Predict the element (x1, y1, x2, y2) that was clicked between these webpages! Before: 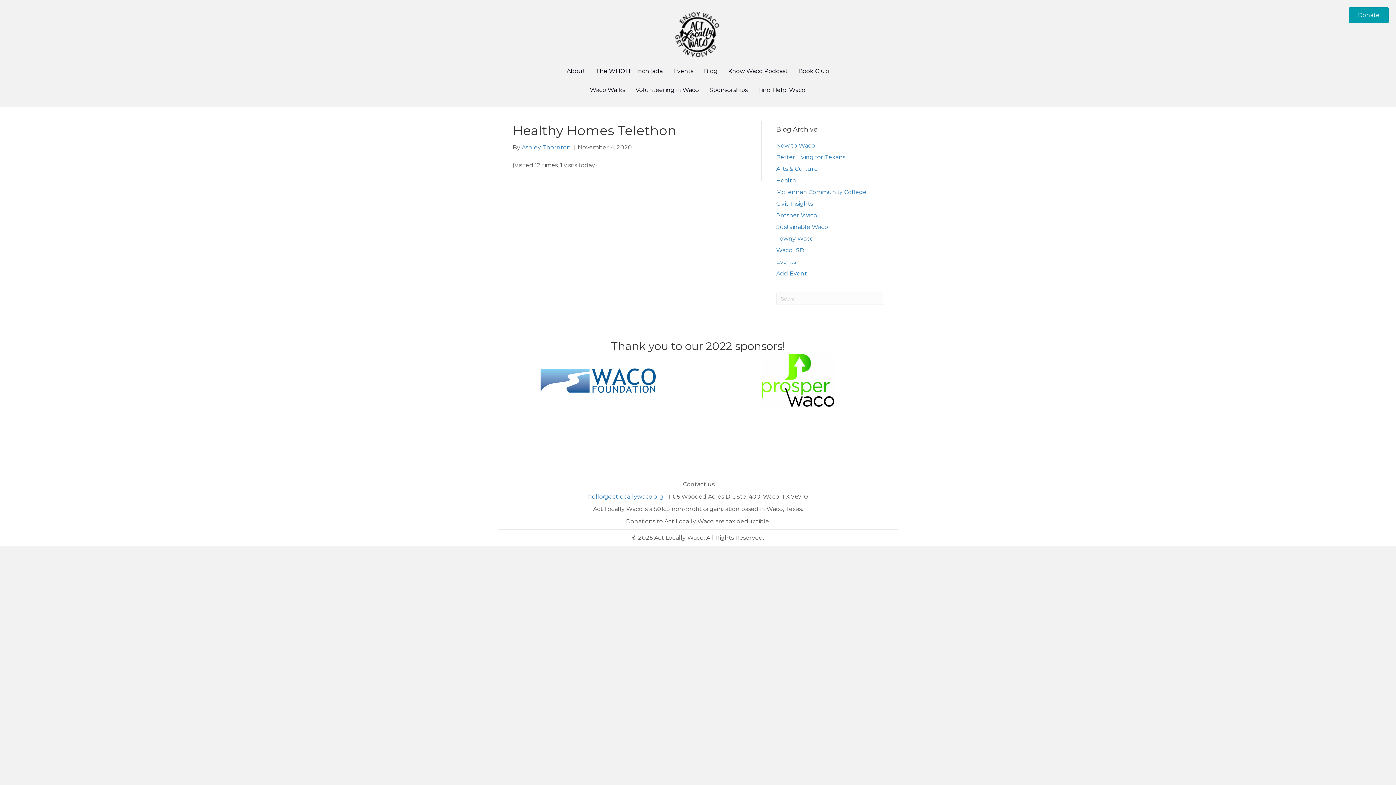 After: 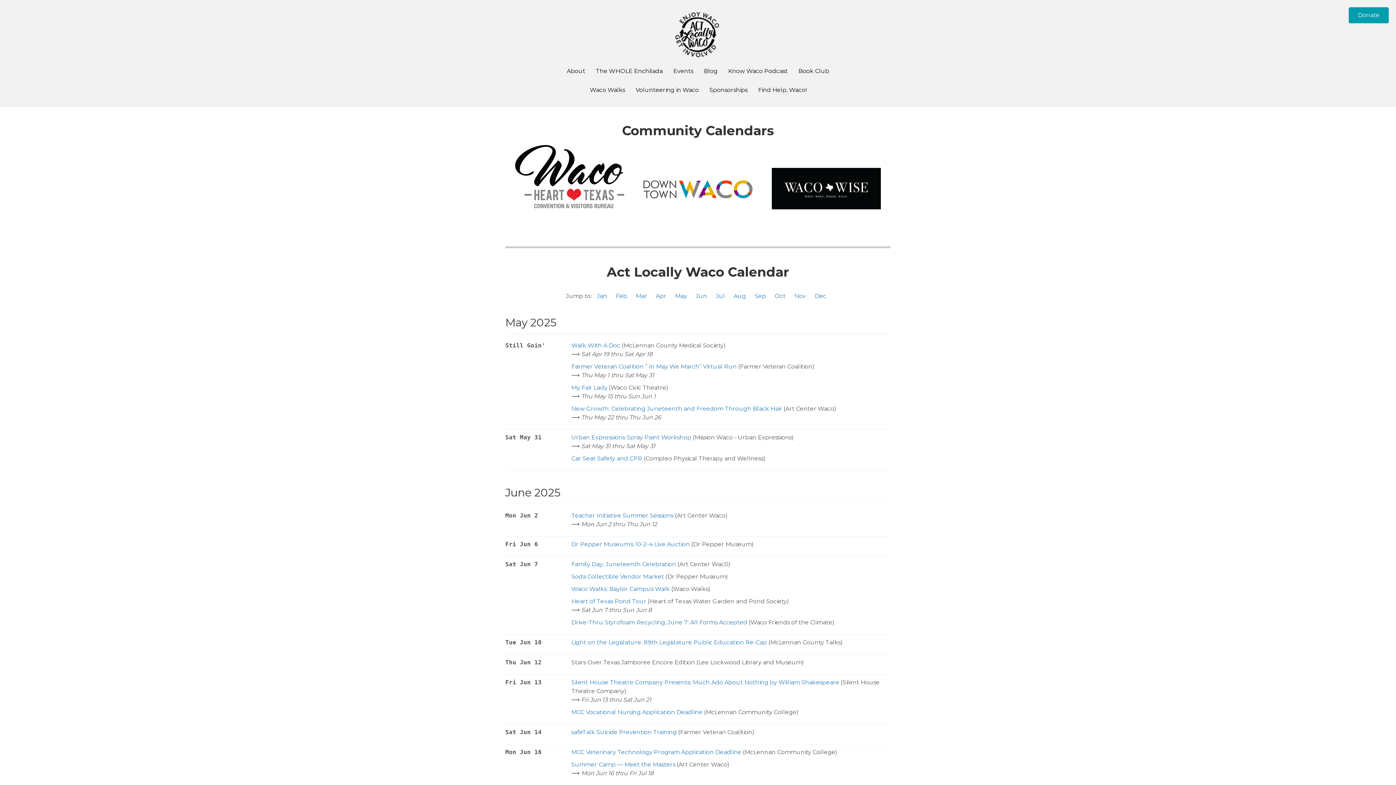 Action: label: Events bbox: (668, 61, 698, 80)